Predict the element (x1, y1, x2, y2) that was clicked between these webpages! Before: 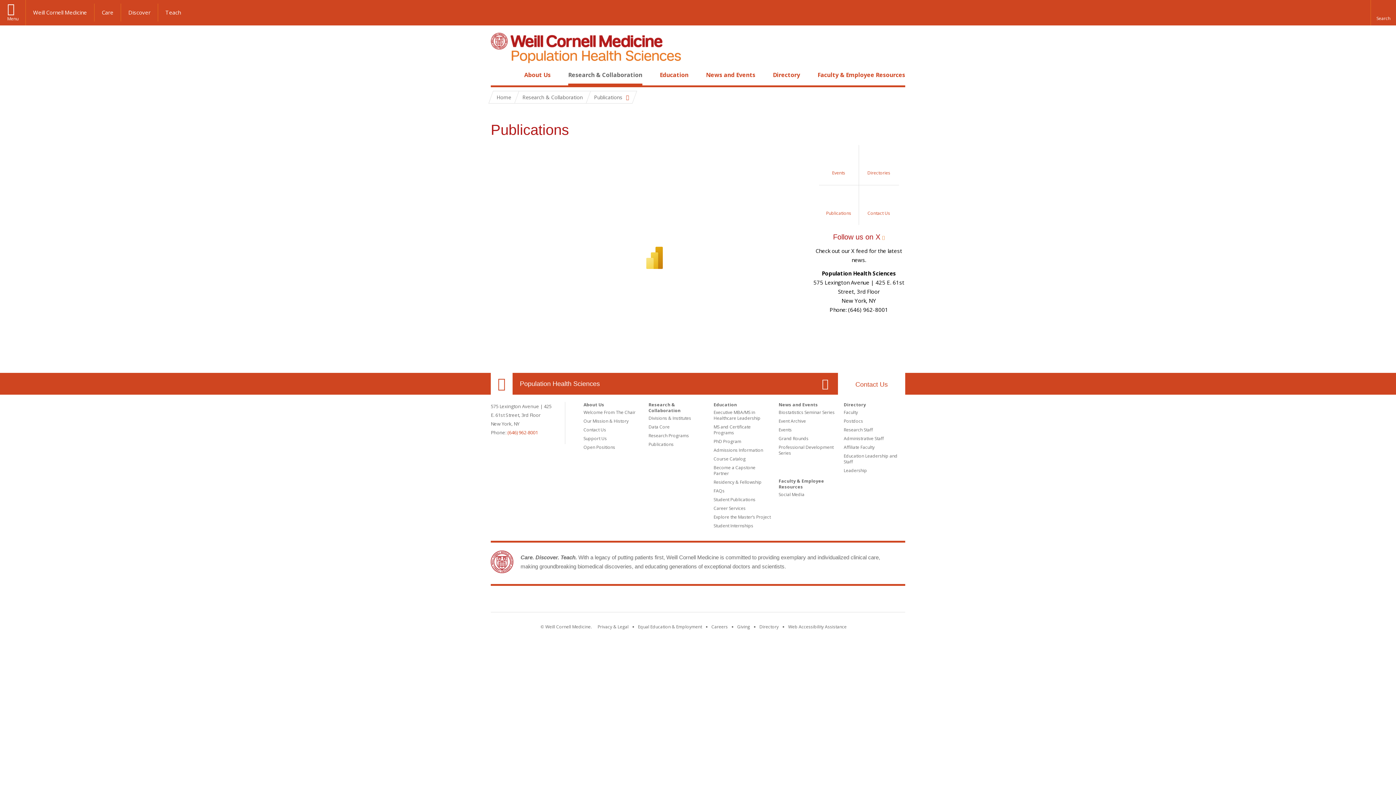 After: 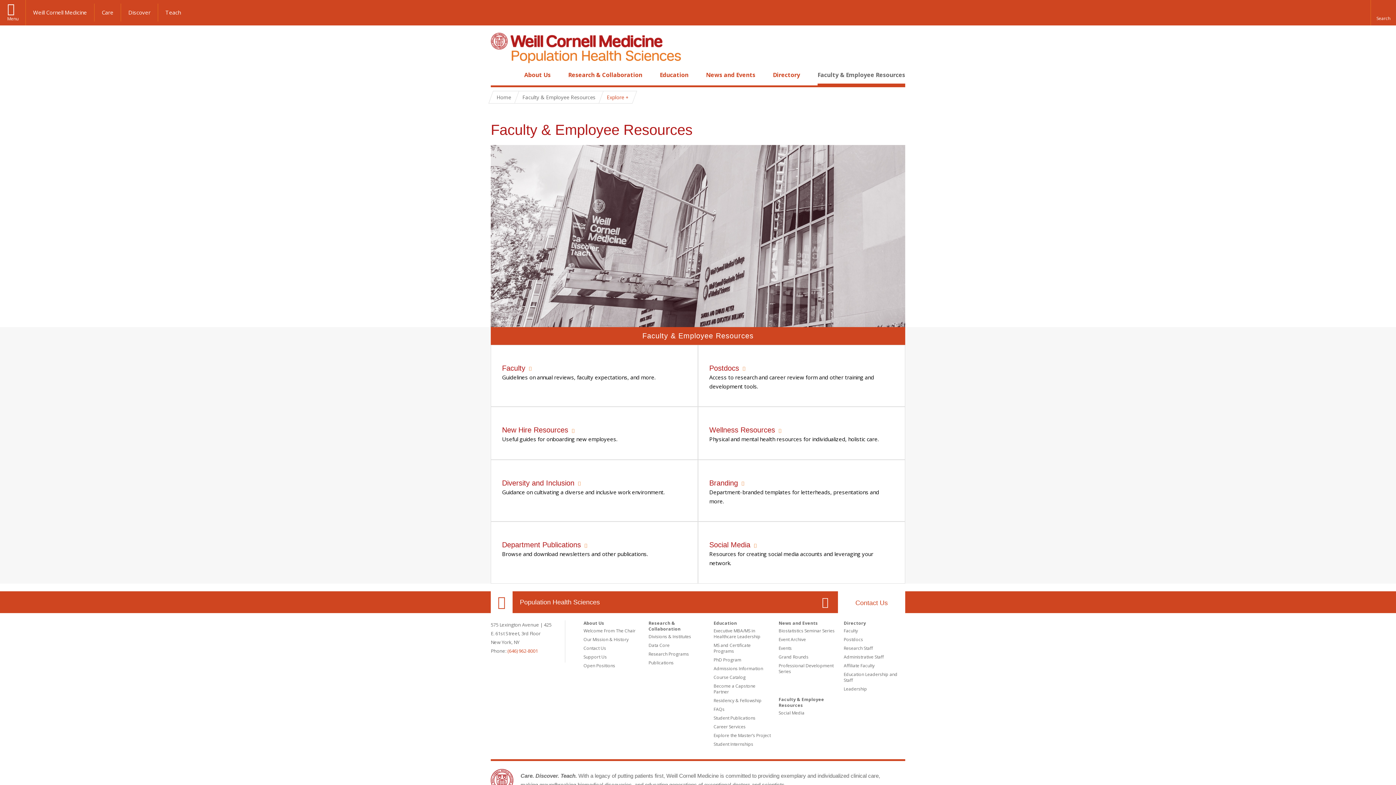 Action: bbox: (817, 70, 905, 78) label: Faculty & Employee Resources